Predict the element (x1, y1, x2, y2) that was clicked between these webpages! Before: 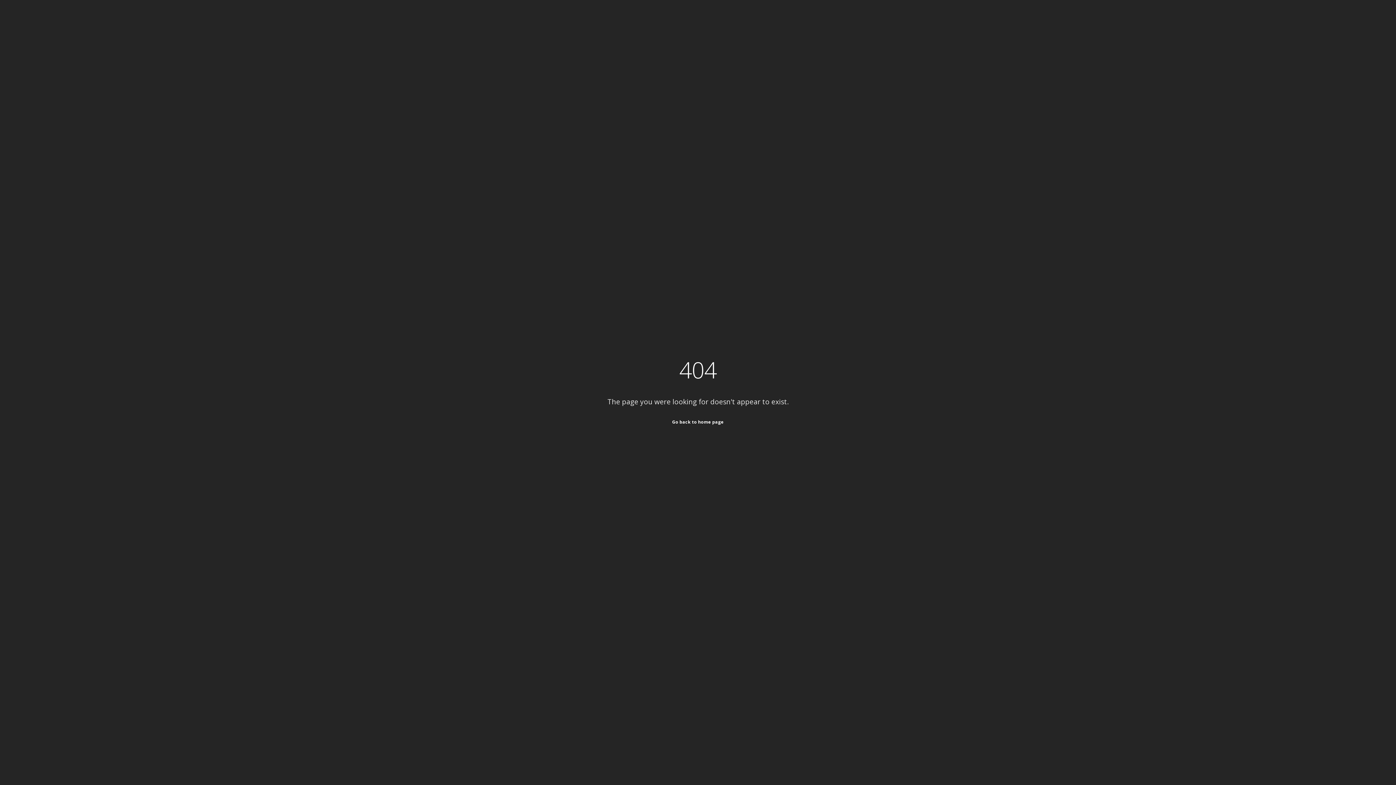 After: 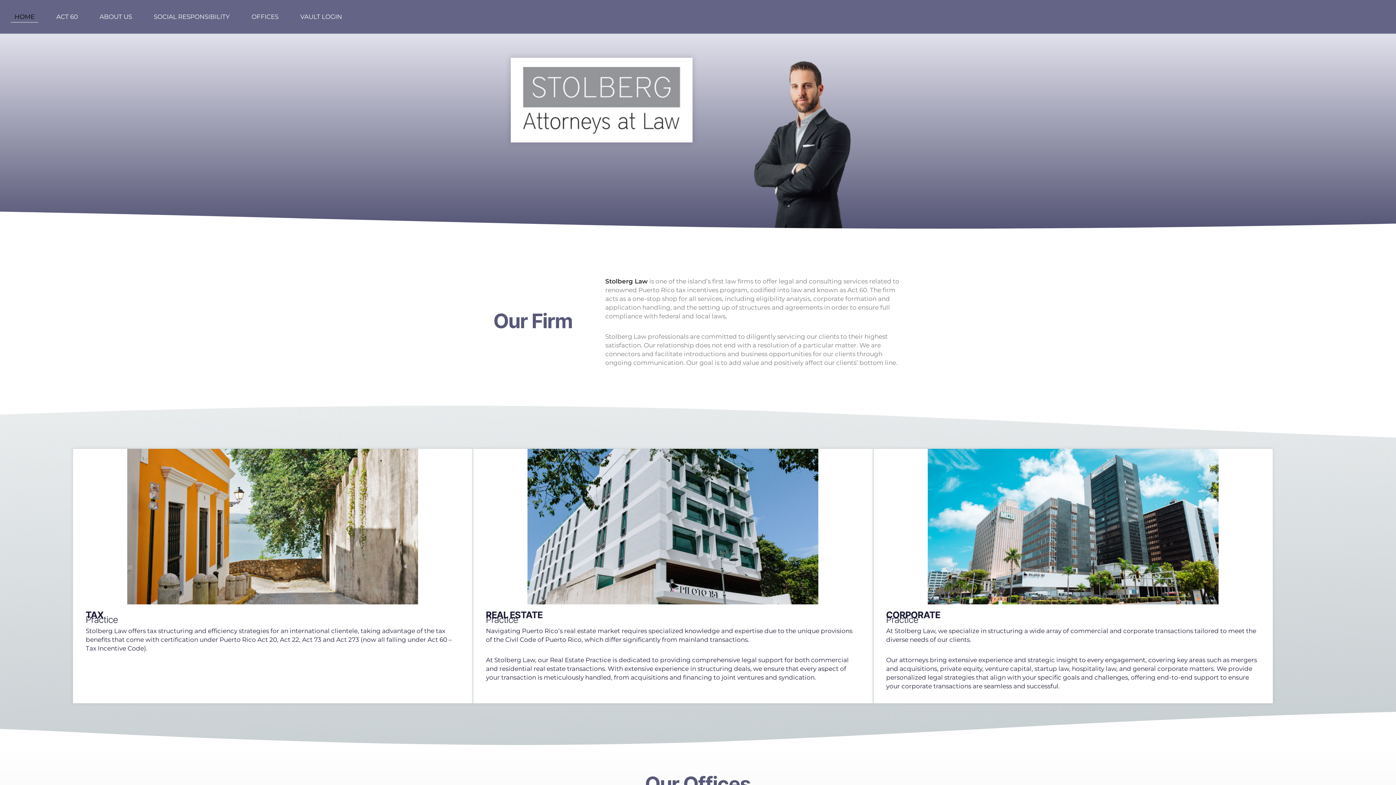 Action: label: Go back to home page bbox: (672, 419, 724, 425)